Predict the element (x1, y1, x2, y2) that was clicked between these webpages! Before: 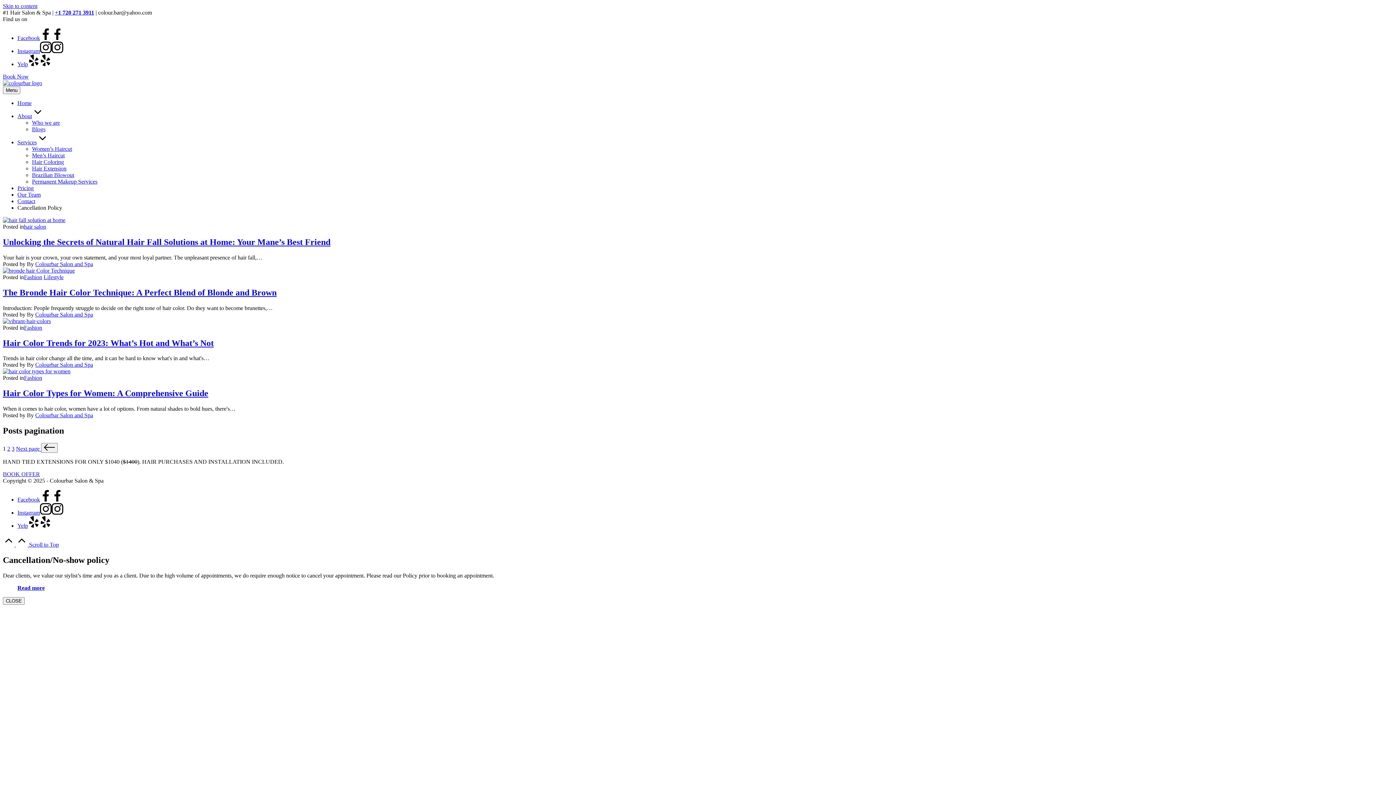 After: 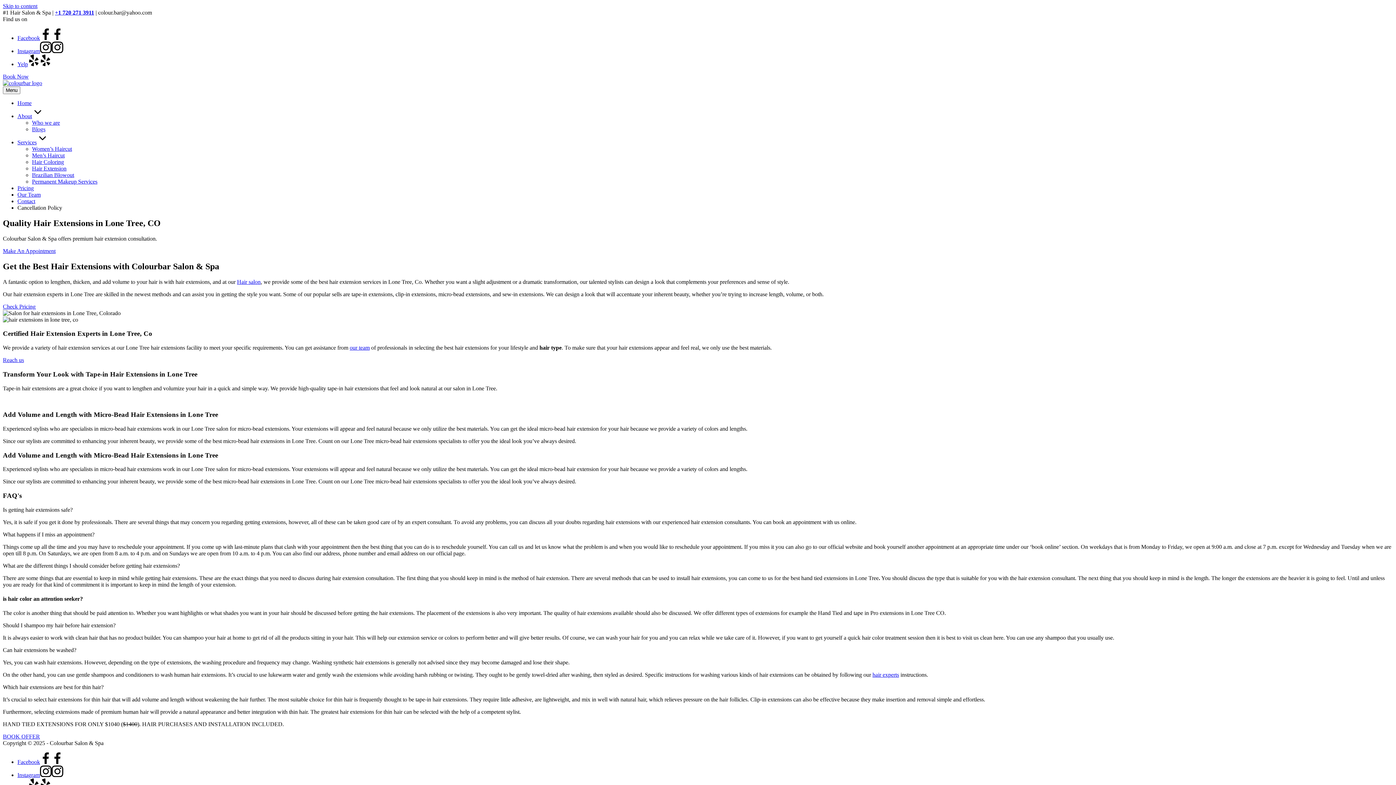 Action: label: Hair Extension bbox: (32, 165, 66, 171)